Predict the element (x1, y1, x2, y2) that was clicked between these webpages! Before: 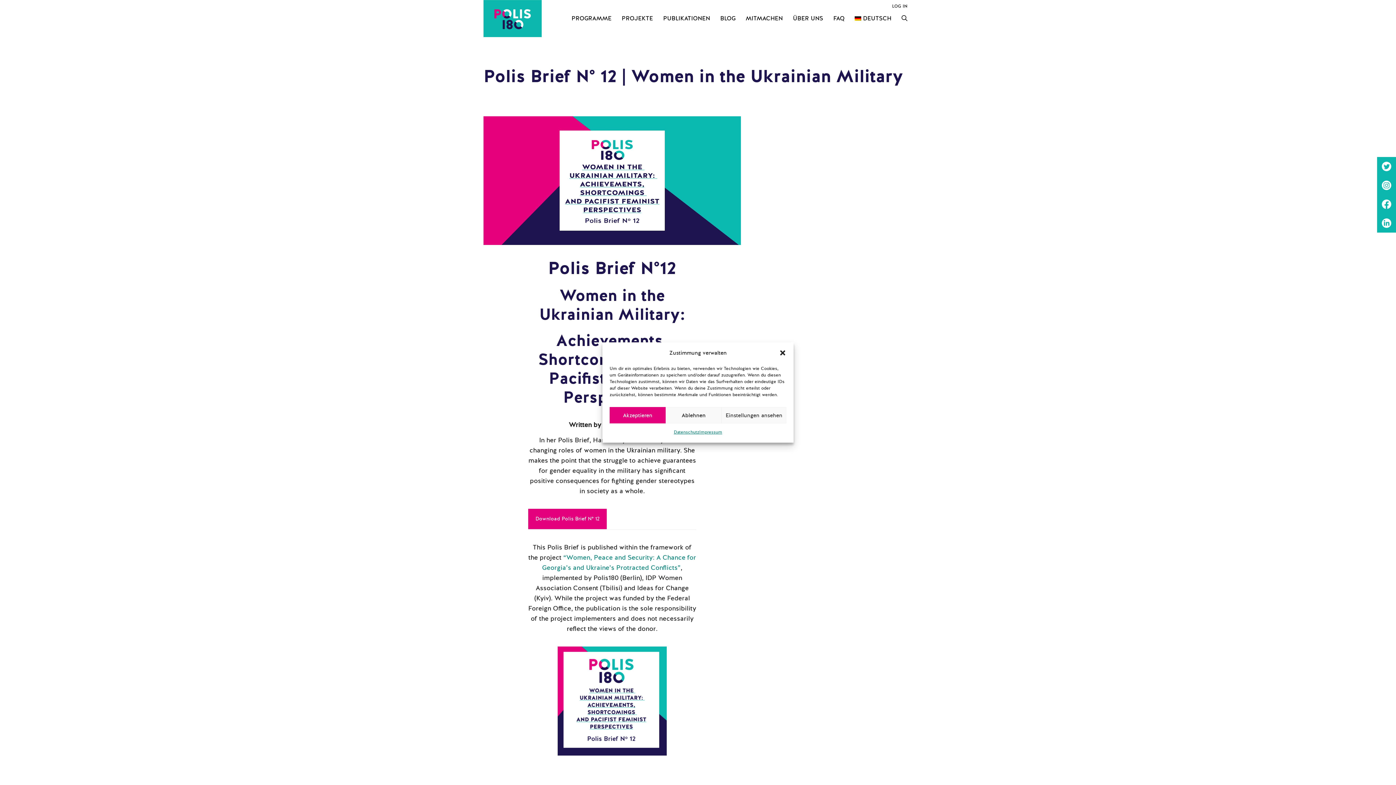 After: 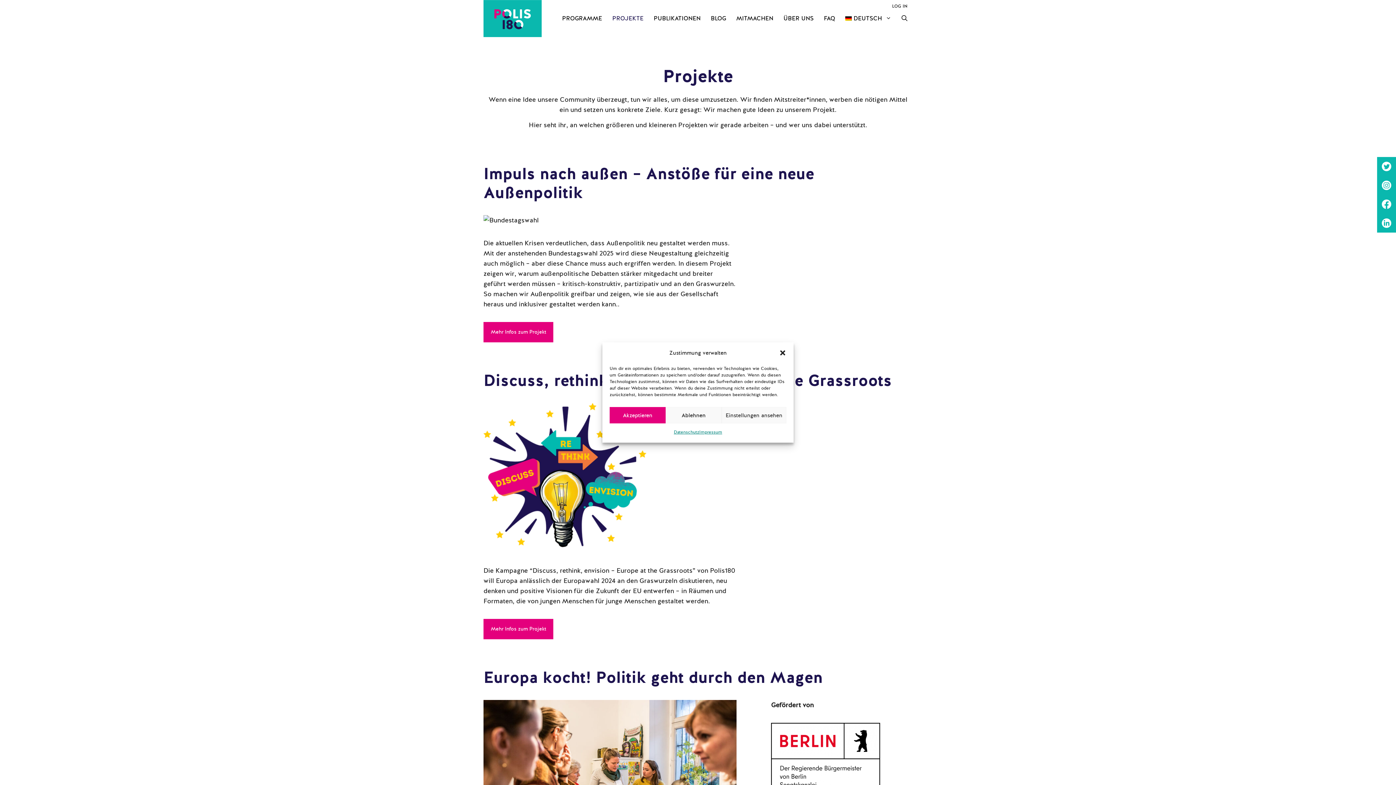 Action: bbox: (616, 7, 658, 29) label: PROJEKTE